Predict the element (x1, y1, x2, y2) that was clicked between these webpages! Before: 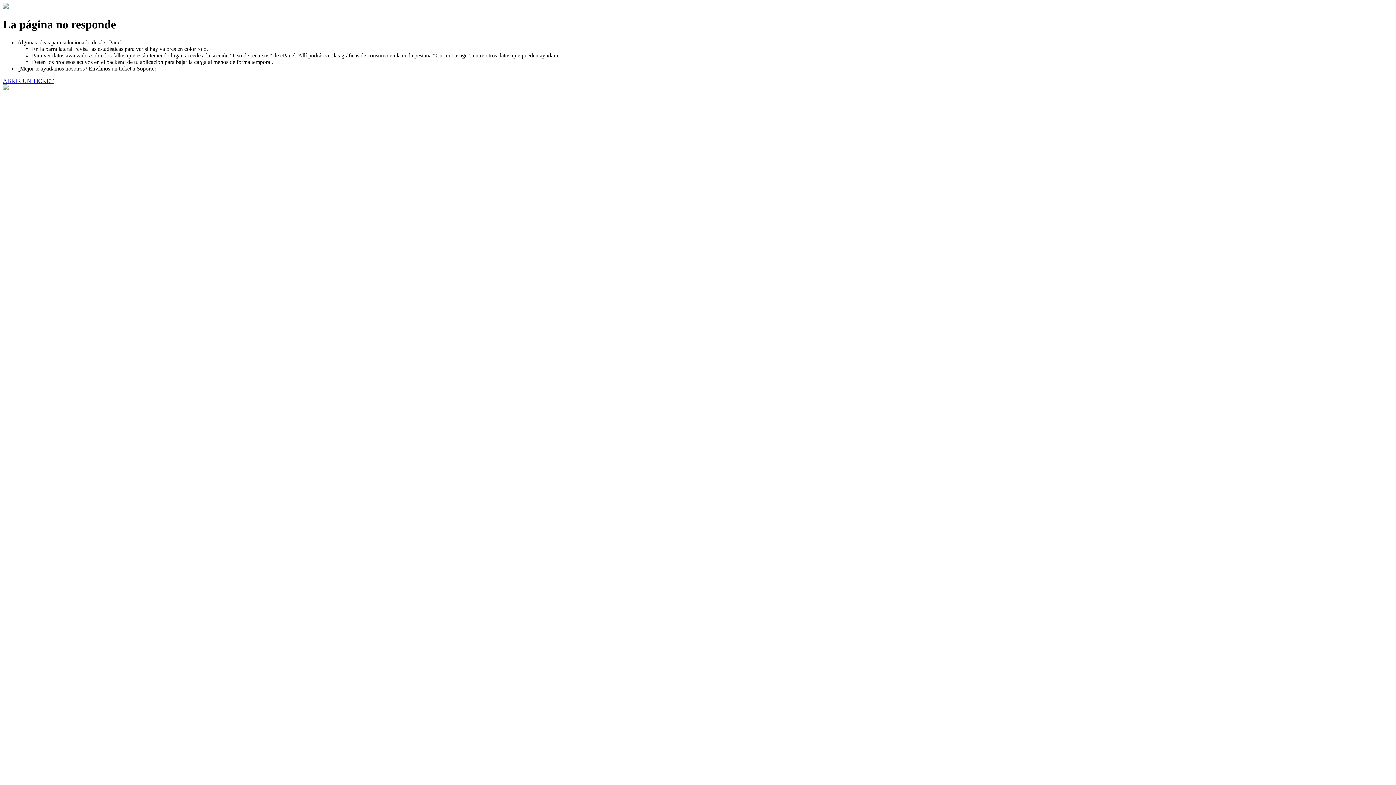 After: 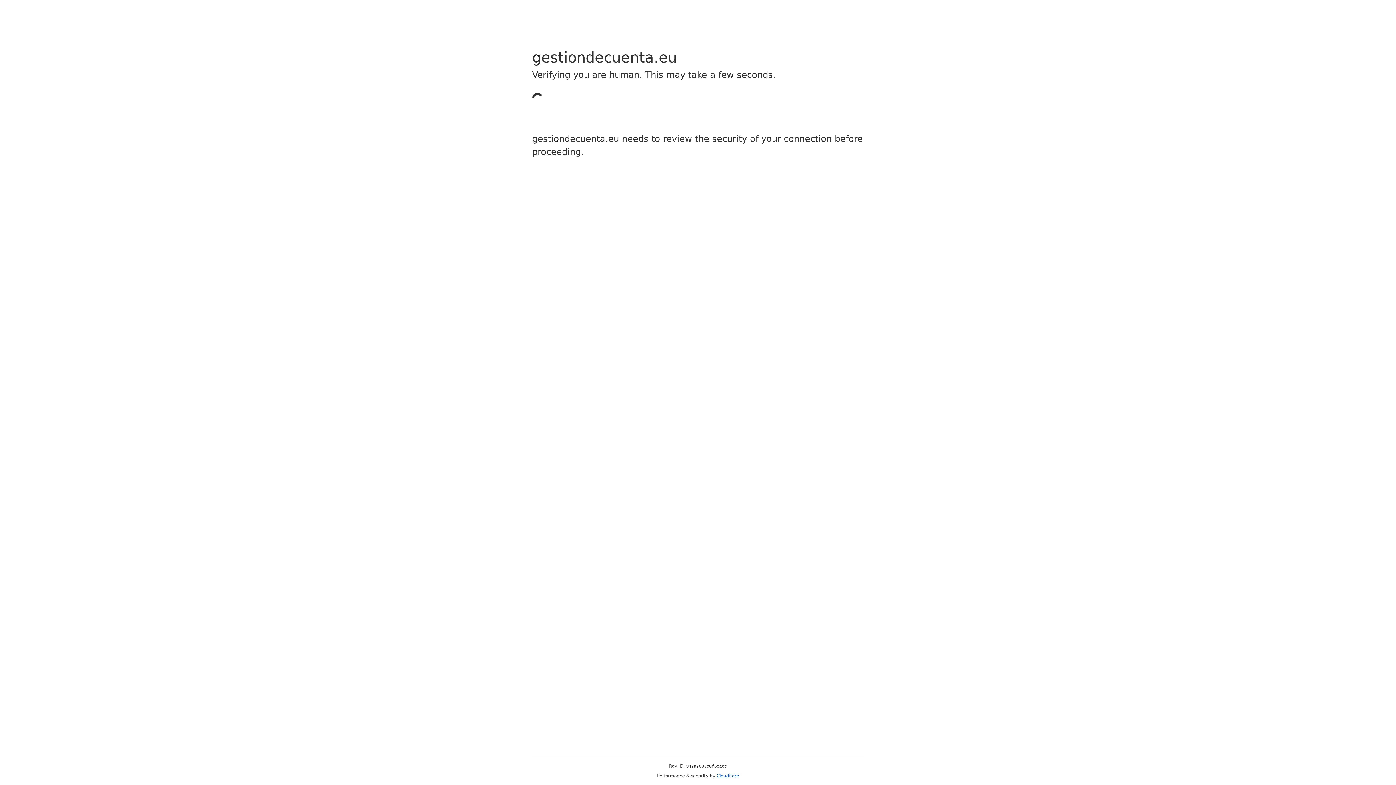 Action: bbox: (2, 77, 53, 83) label: ABRIR UN TICKET